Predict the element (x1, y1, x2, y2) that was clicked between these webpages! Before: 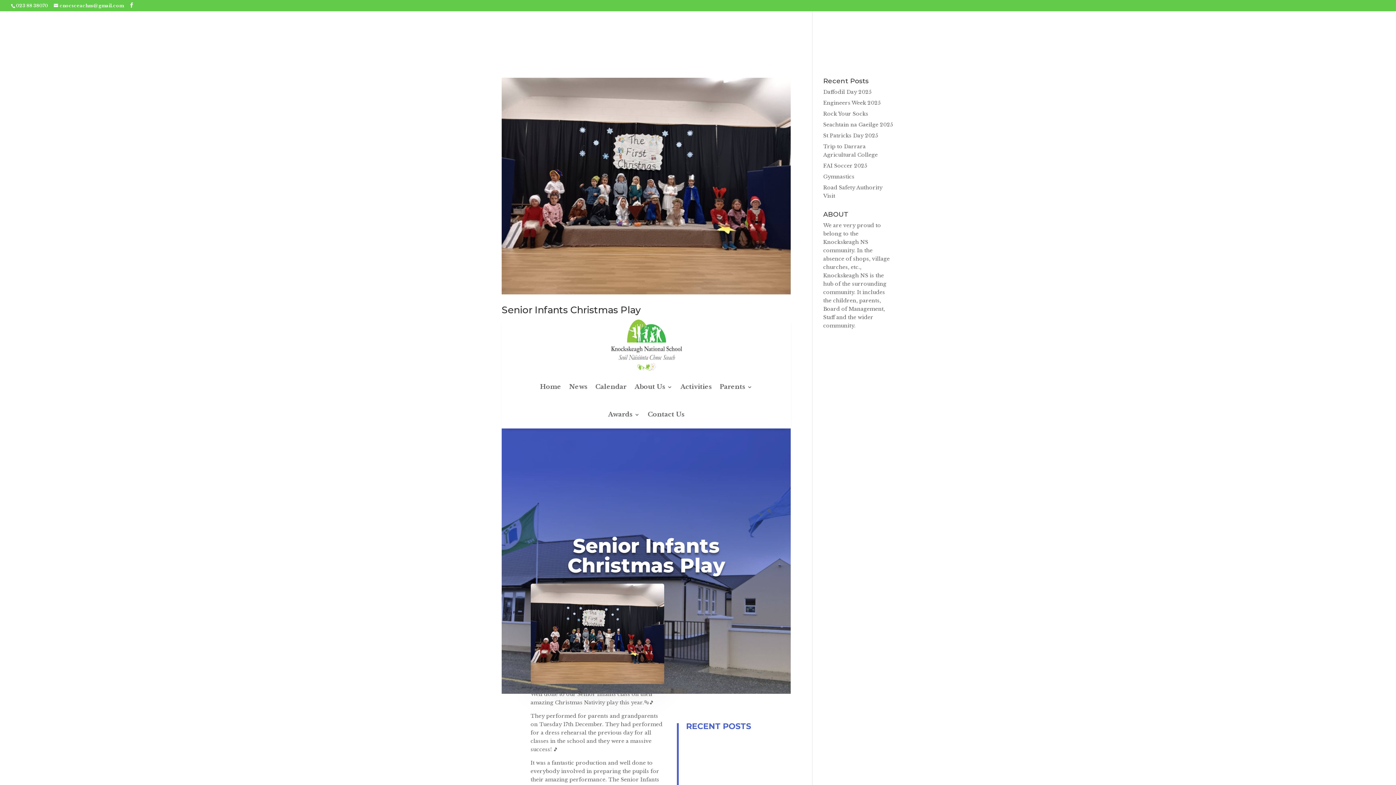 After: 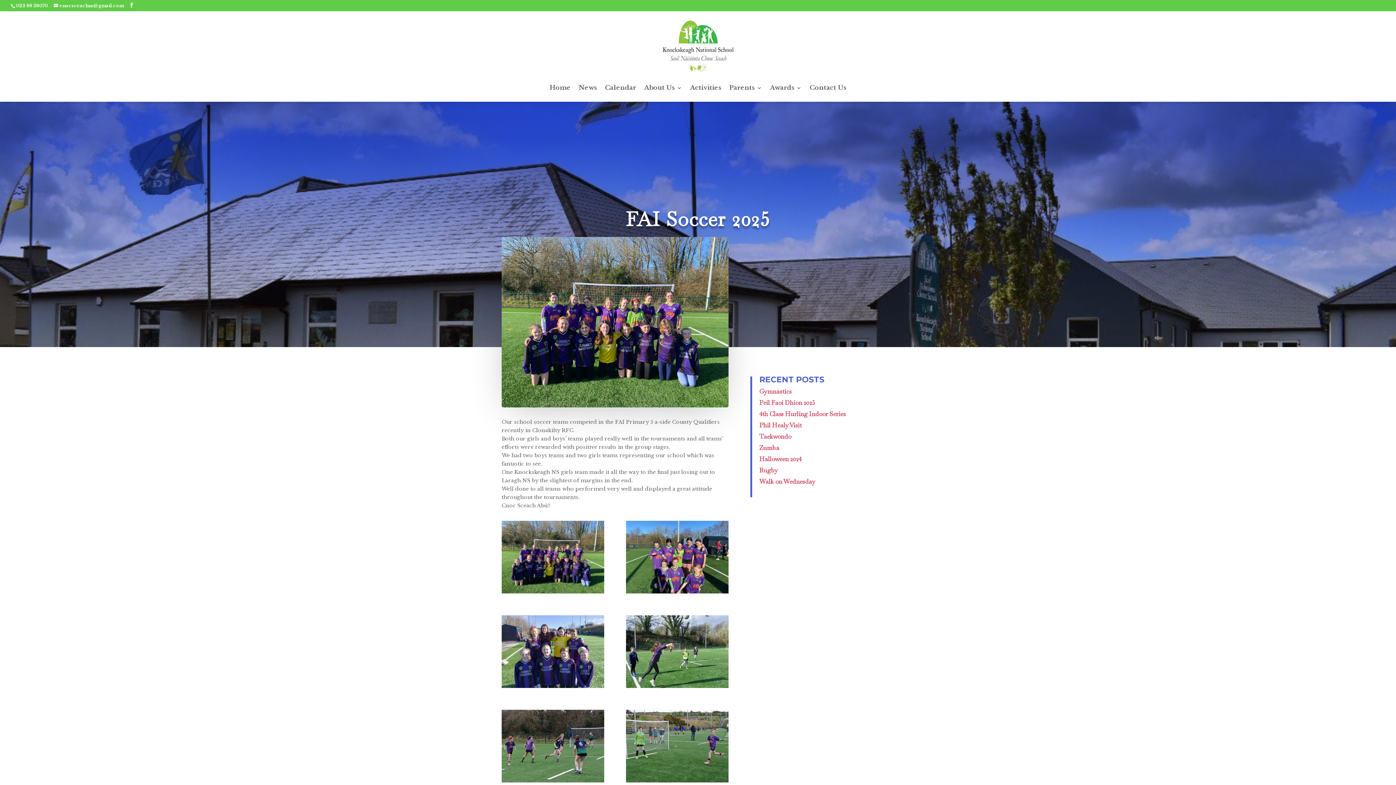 Action: bbox: (823, 162, 867, 169) label: FAI Soccer 2025